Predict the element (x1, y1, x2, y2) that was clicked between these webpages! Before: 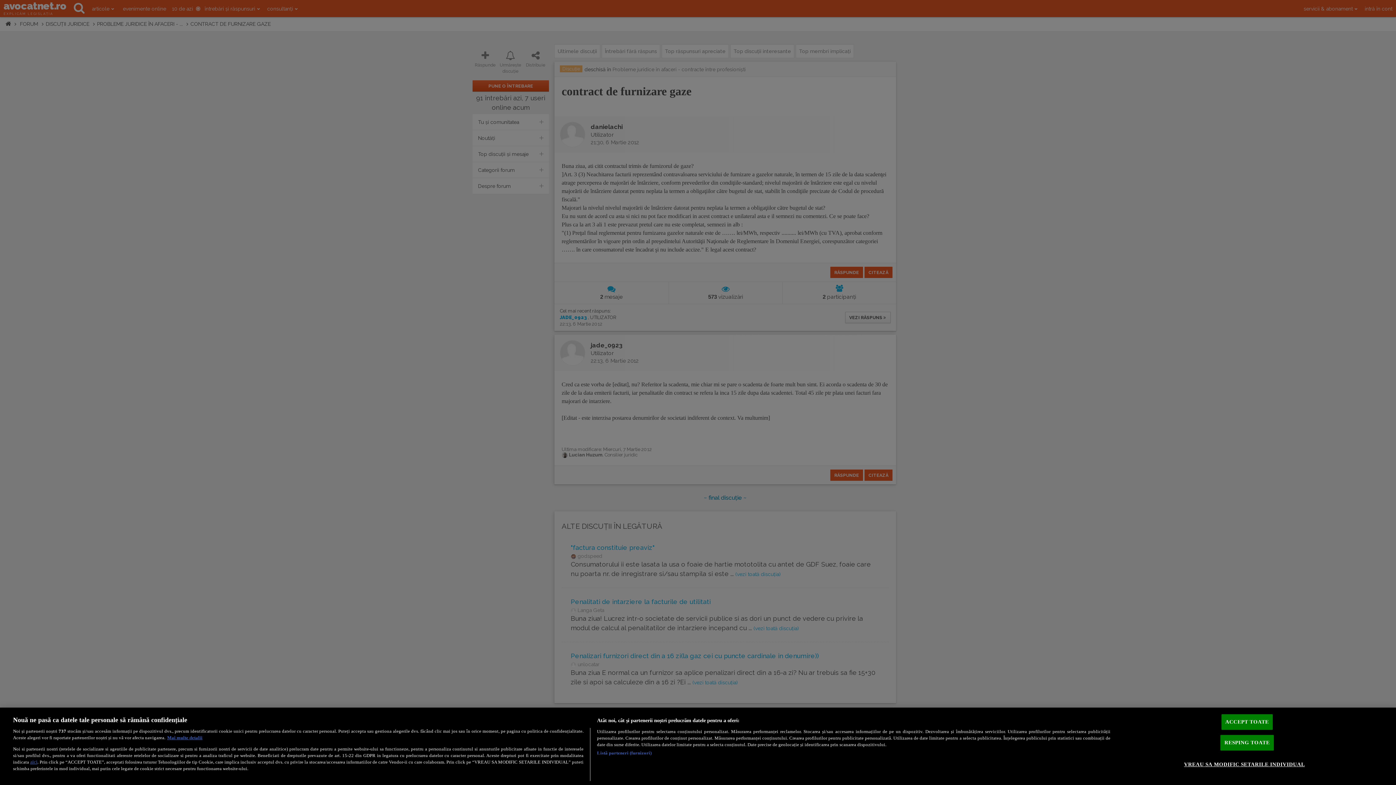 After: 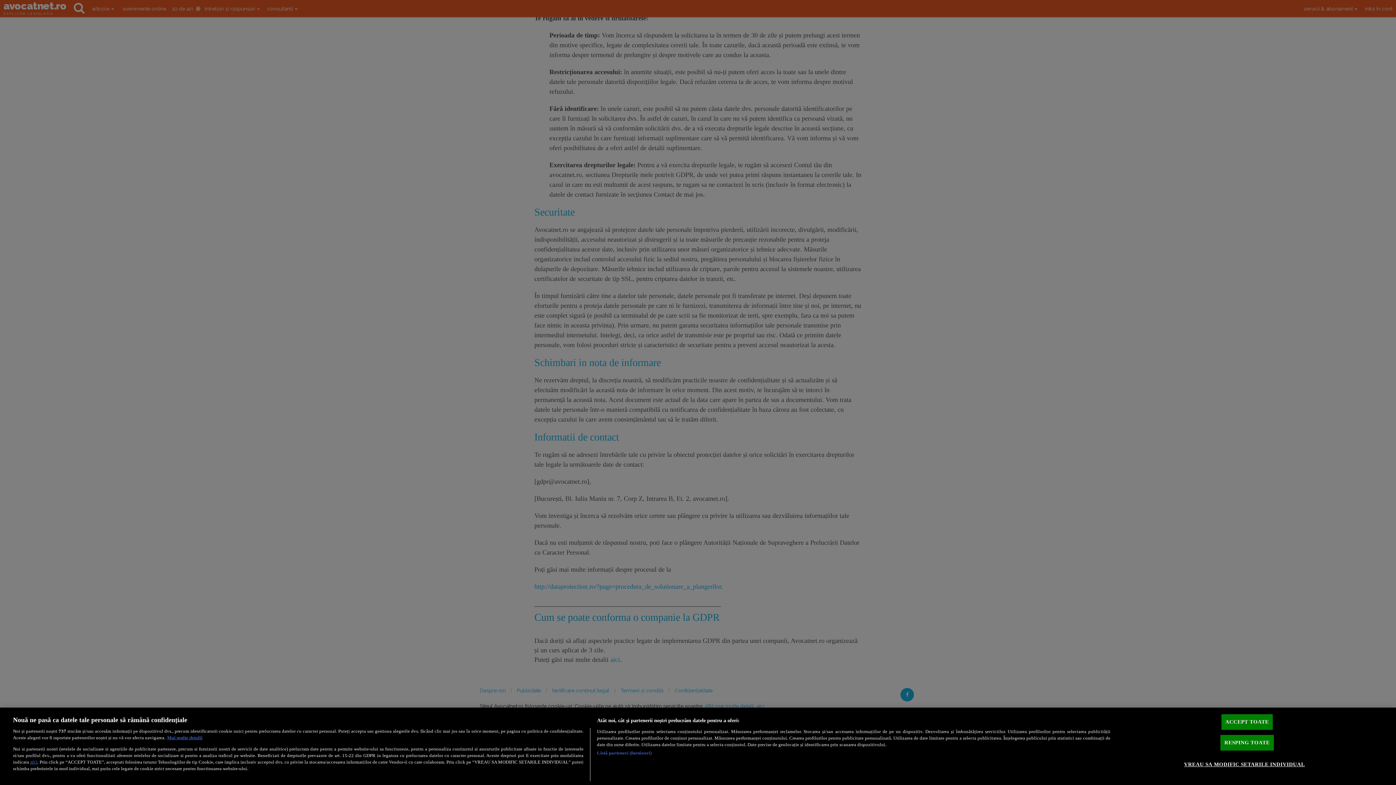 Action: bbox: (30, 759, 37, 764) label: aici